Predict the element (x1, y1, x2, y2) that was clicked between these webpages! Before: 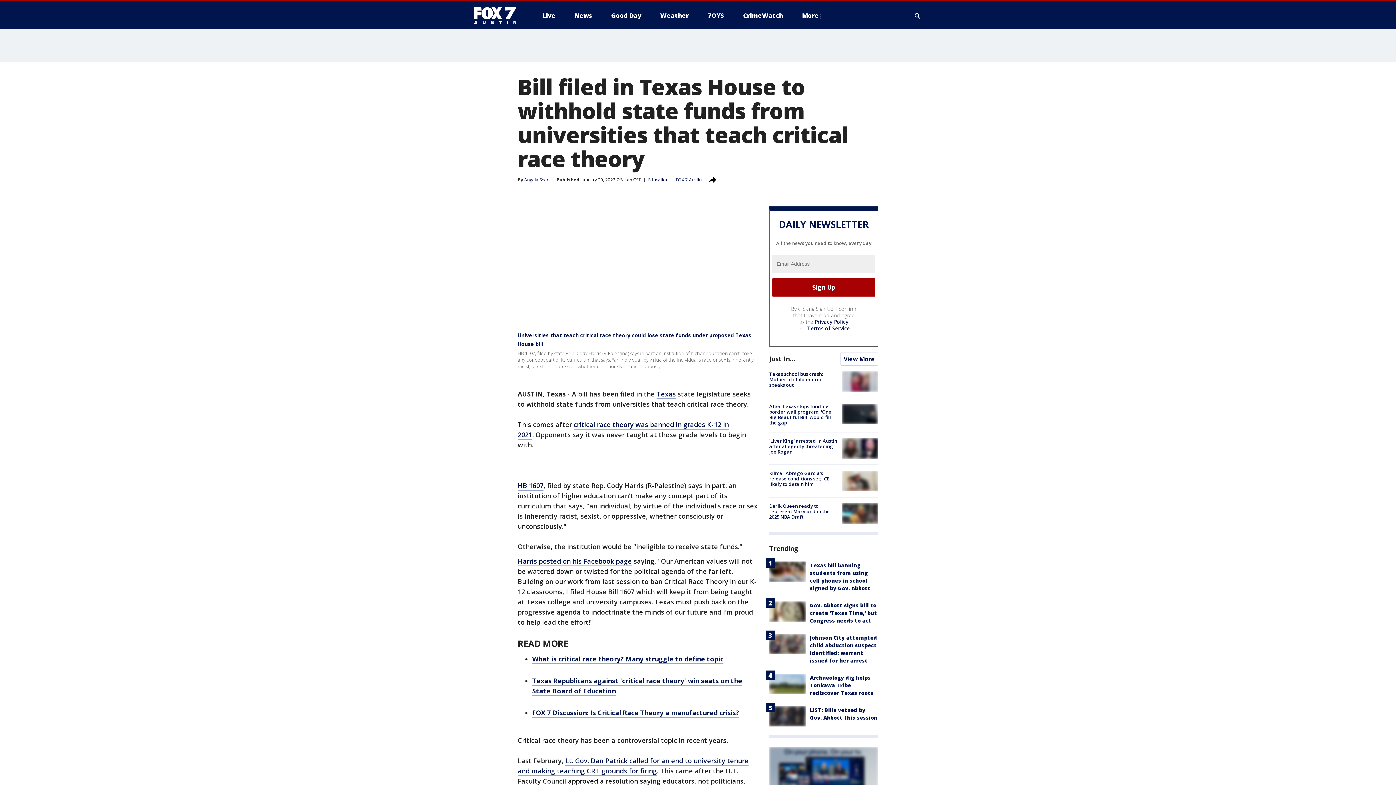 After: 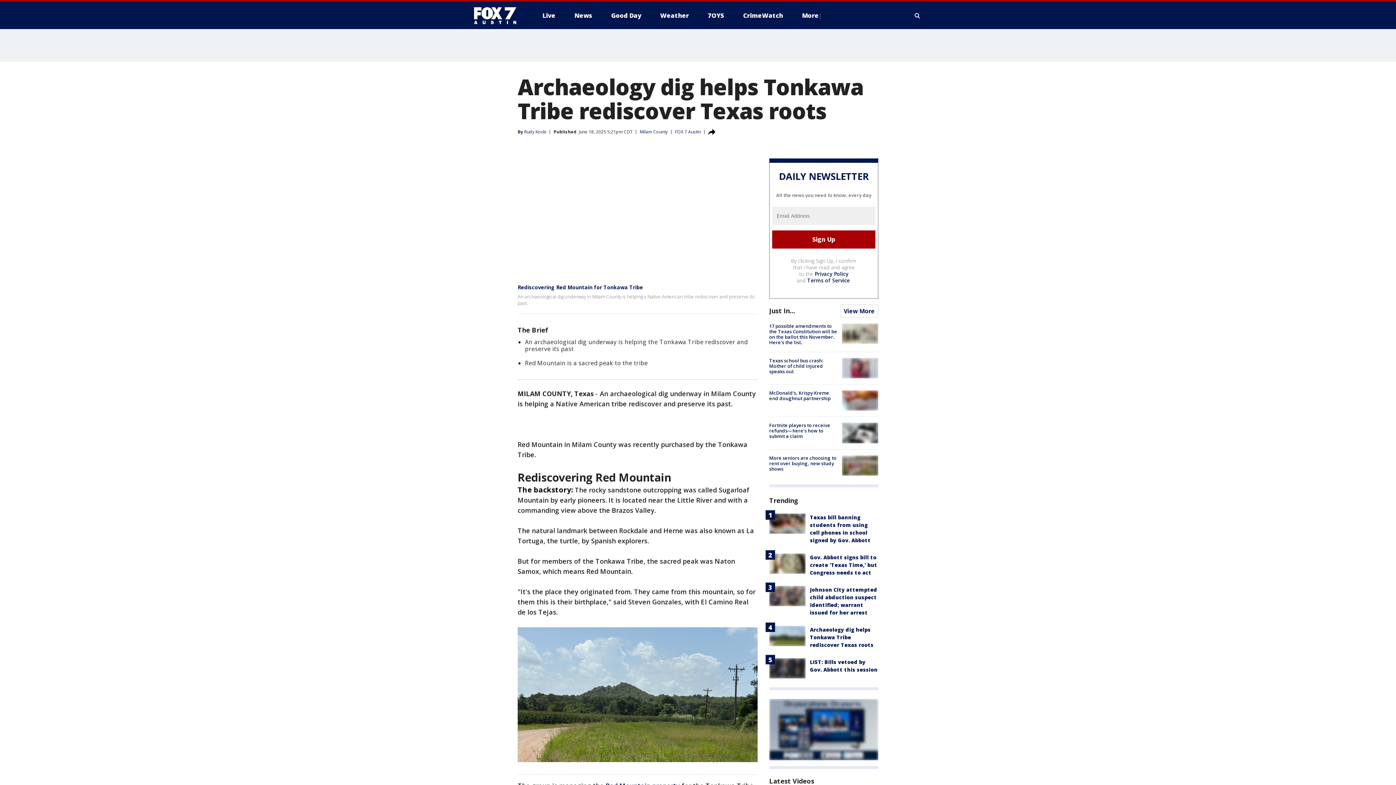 Action: bbox: (769, 674, 805, 694)